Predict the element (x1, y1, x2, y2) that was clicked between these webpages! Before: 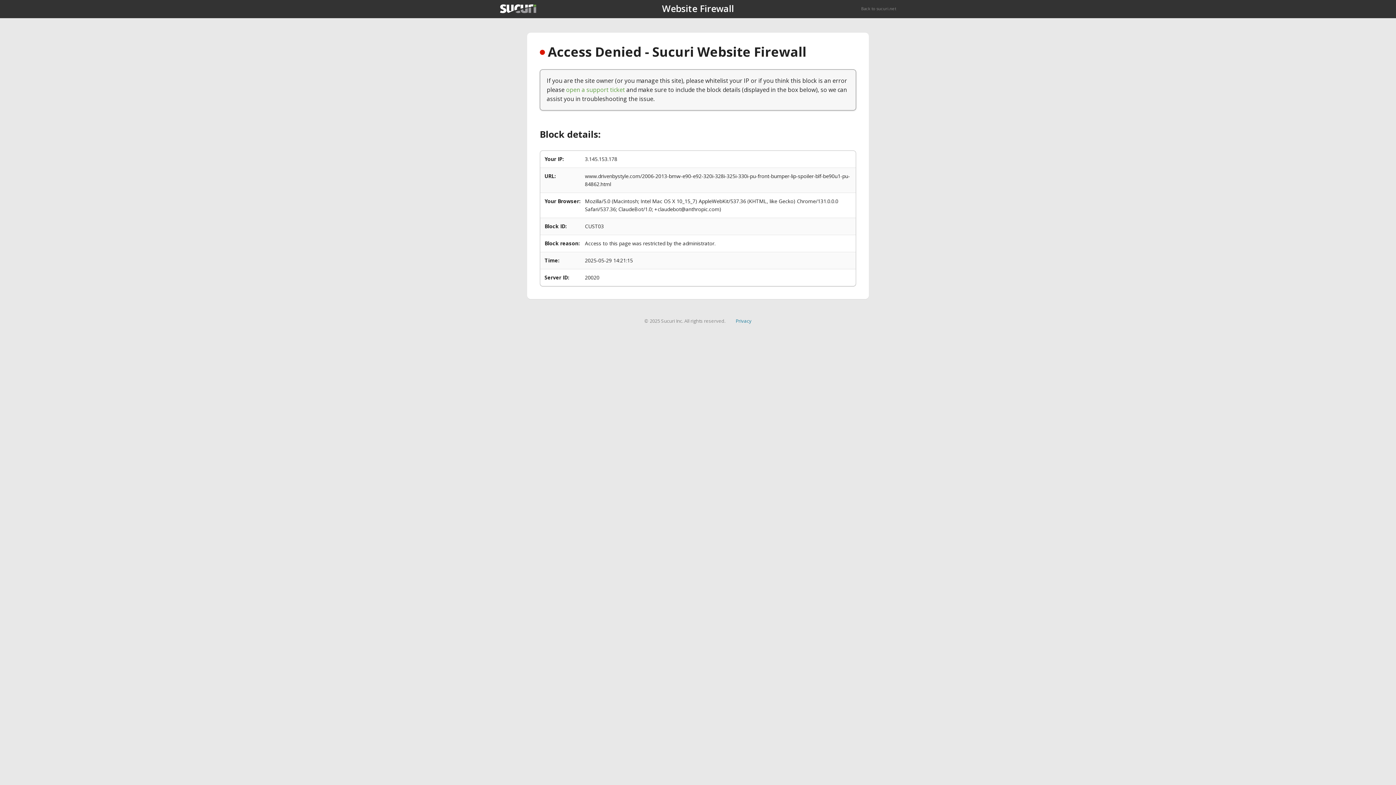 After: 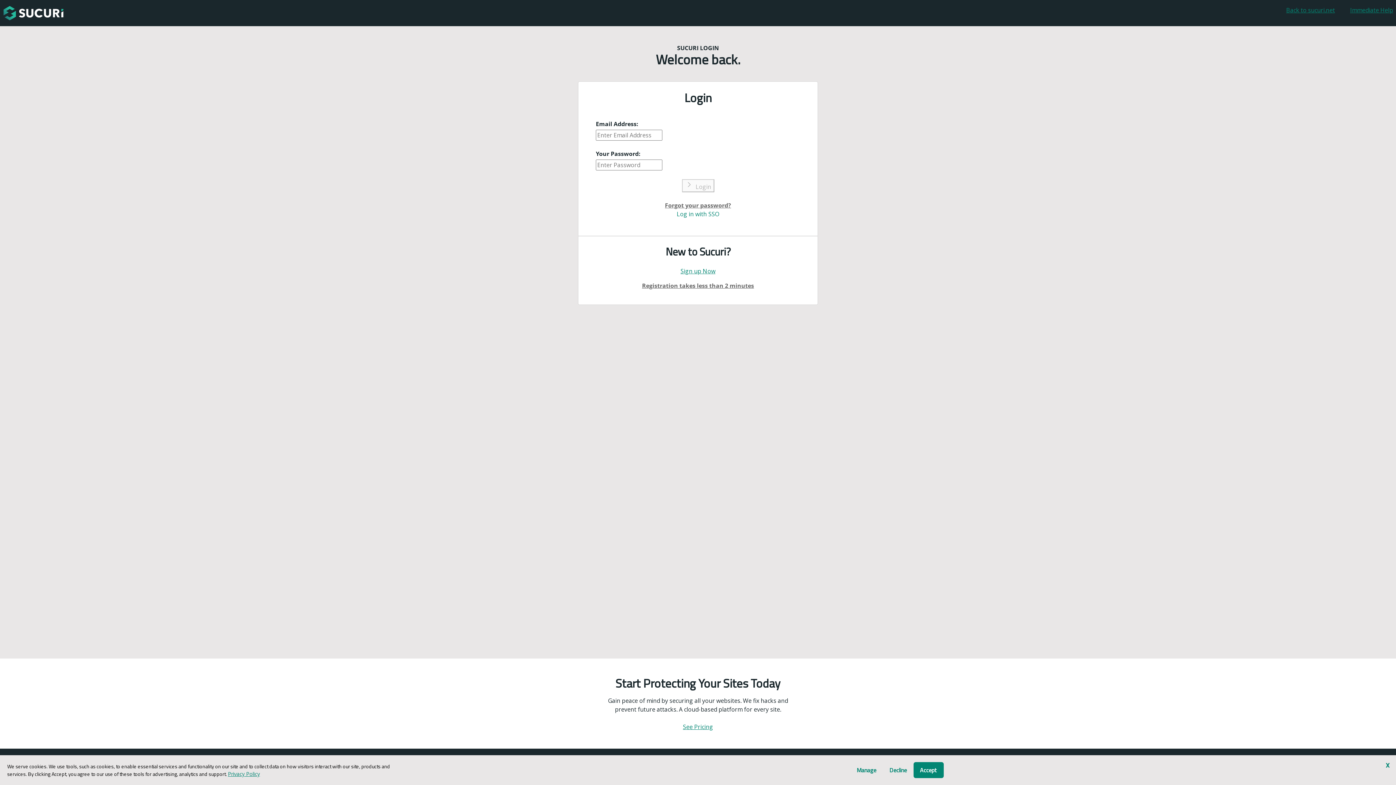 Action: bbox: (566, 85, 625, 93) label: open a support ticket